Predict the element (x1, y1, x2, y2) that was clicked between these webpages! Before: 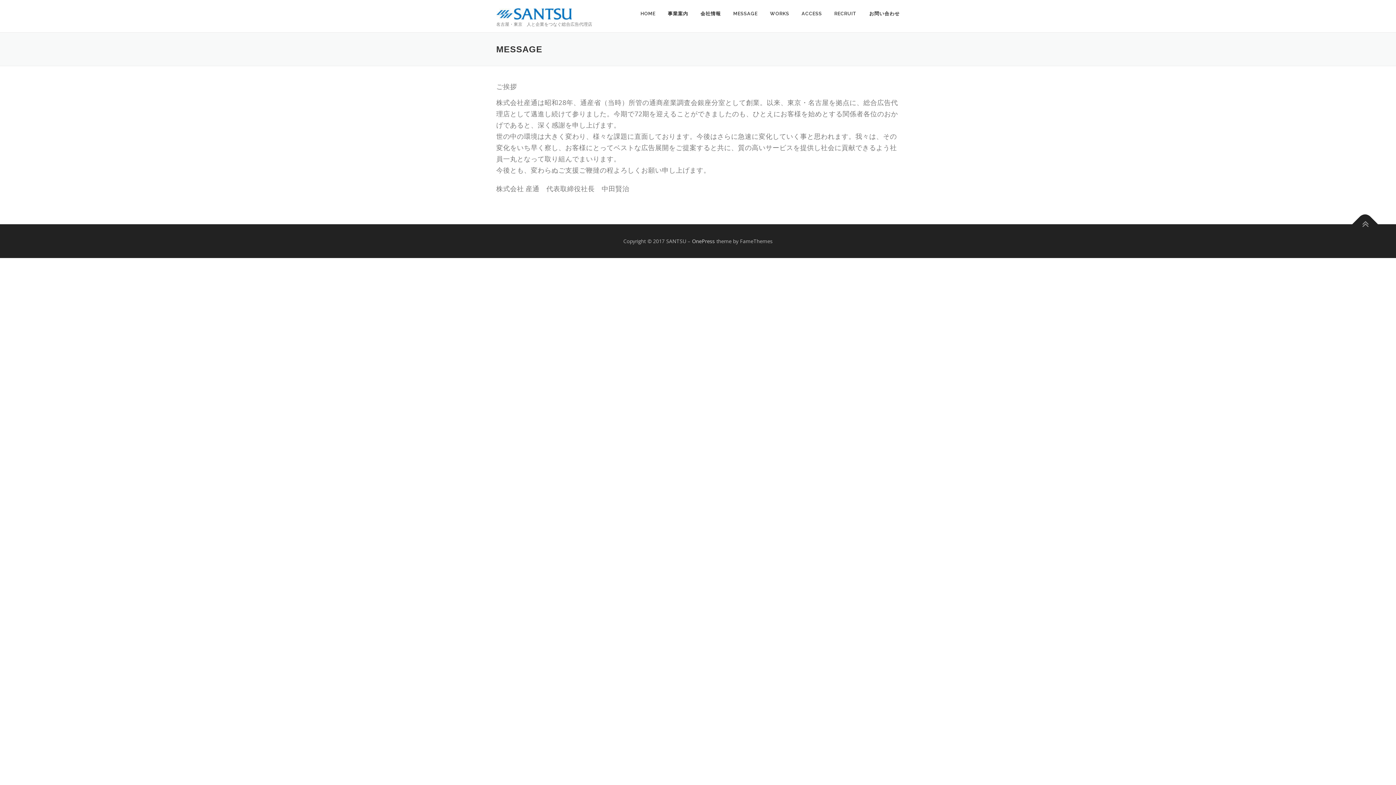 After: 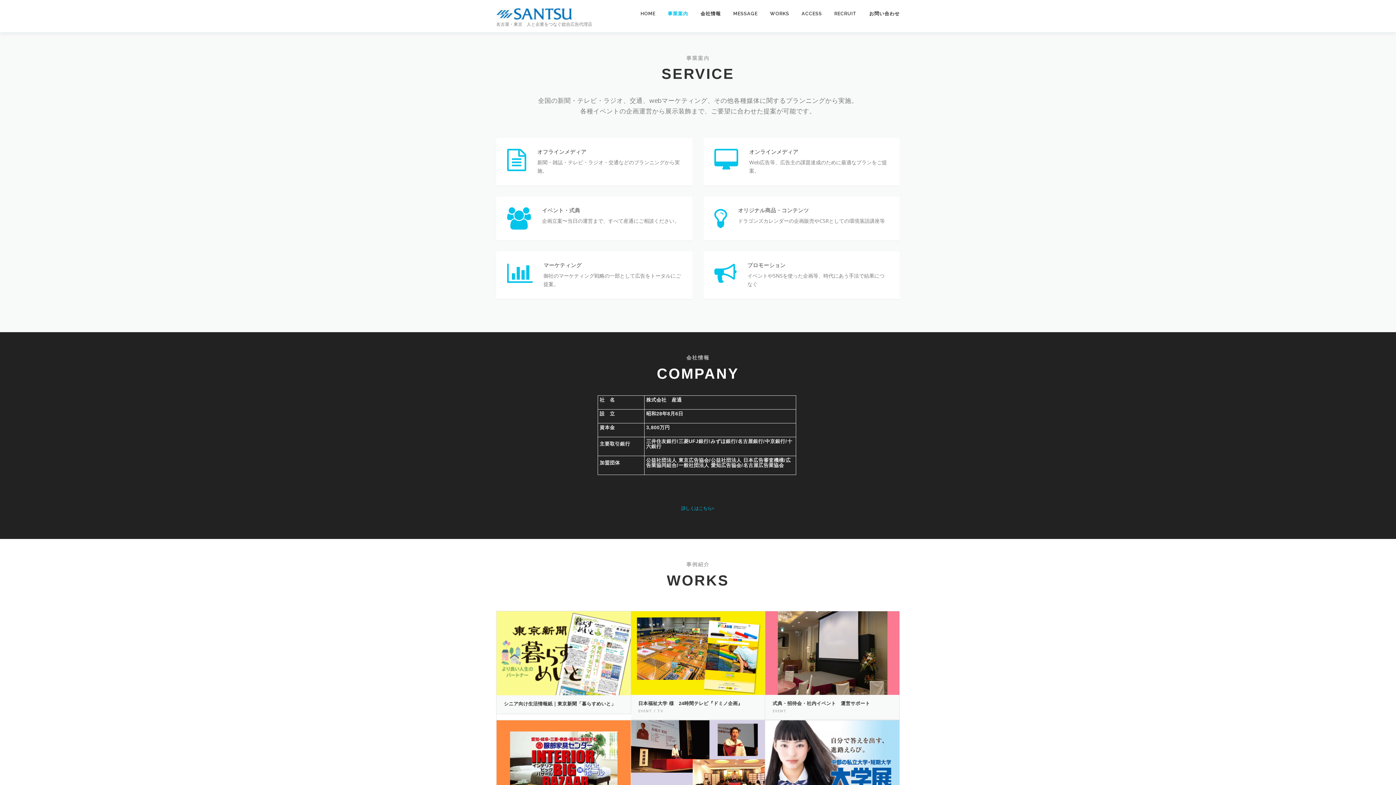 Action: label: 事業案内 bbox: (661, 0, 694, 27)